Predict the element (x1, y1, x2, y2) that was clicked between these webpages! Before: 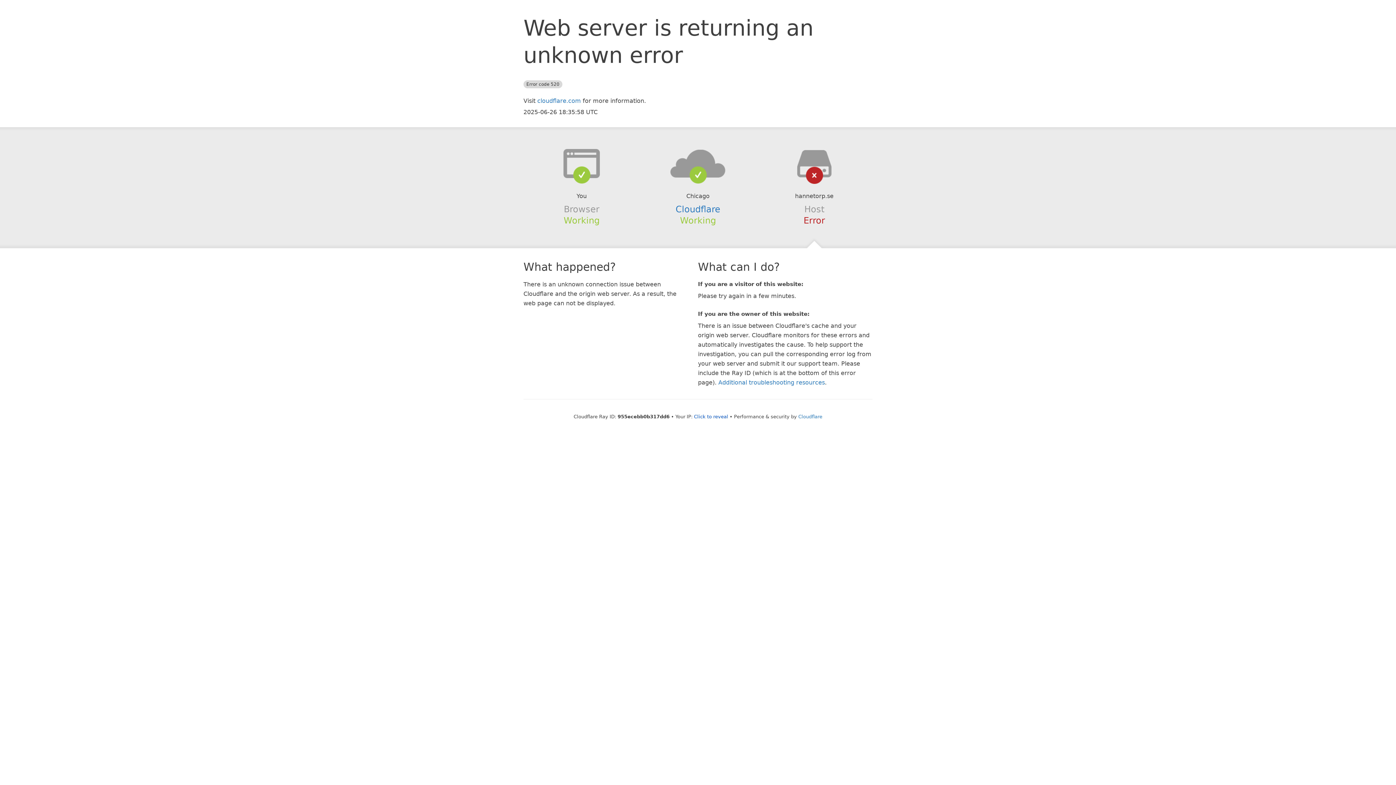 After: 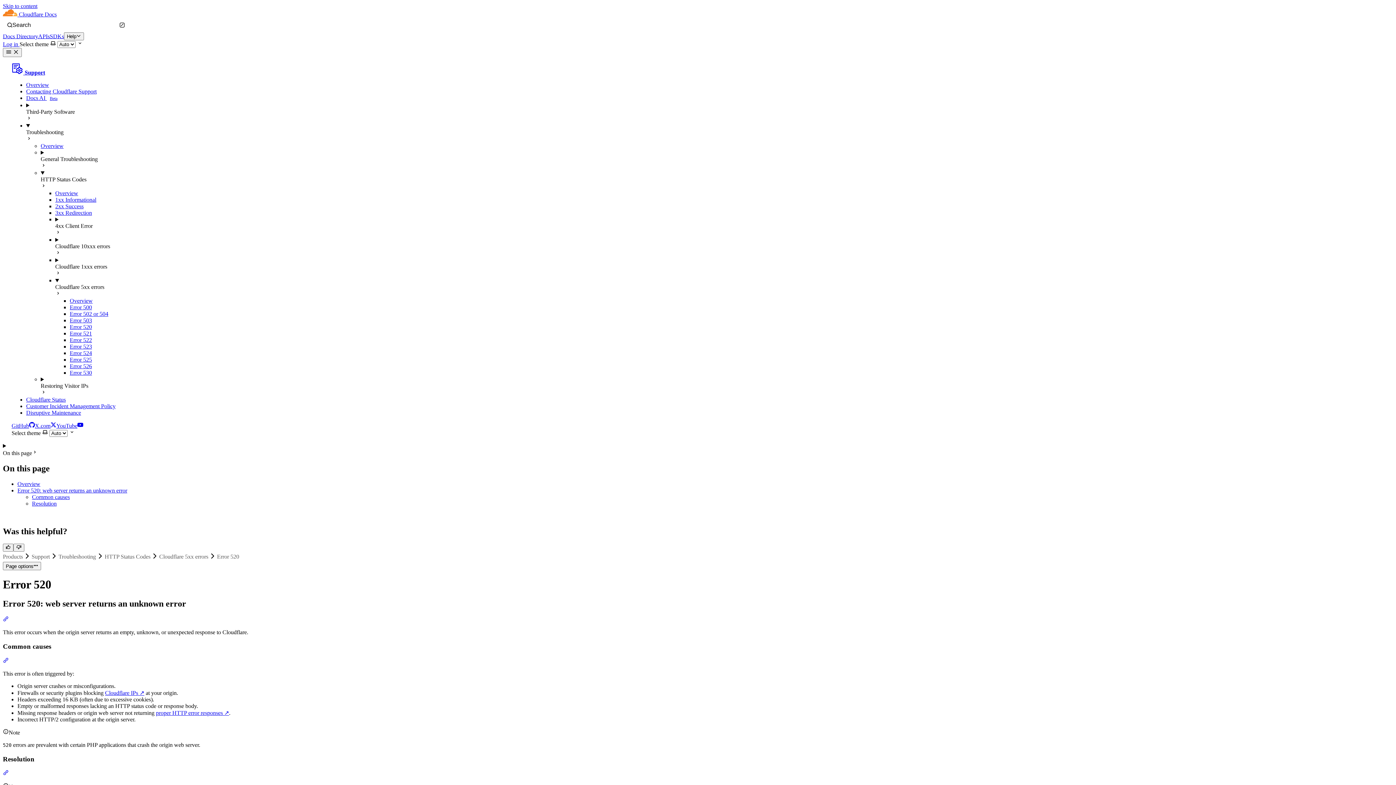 Action: label: Additional troubleshooting resources bbox: (718, 379, 825, 386)